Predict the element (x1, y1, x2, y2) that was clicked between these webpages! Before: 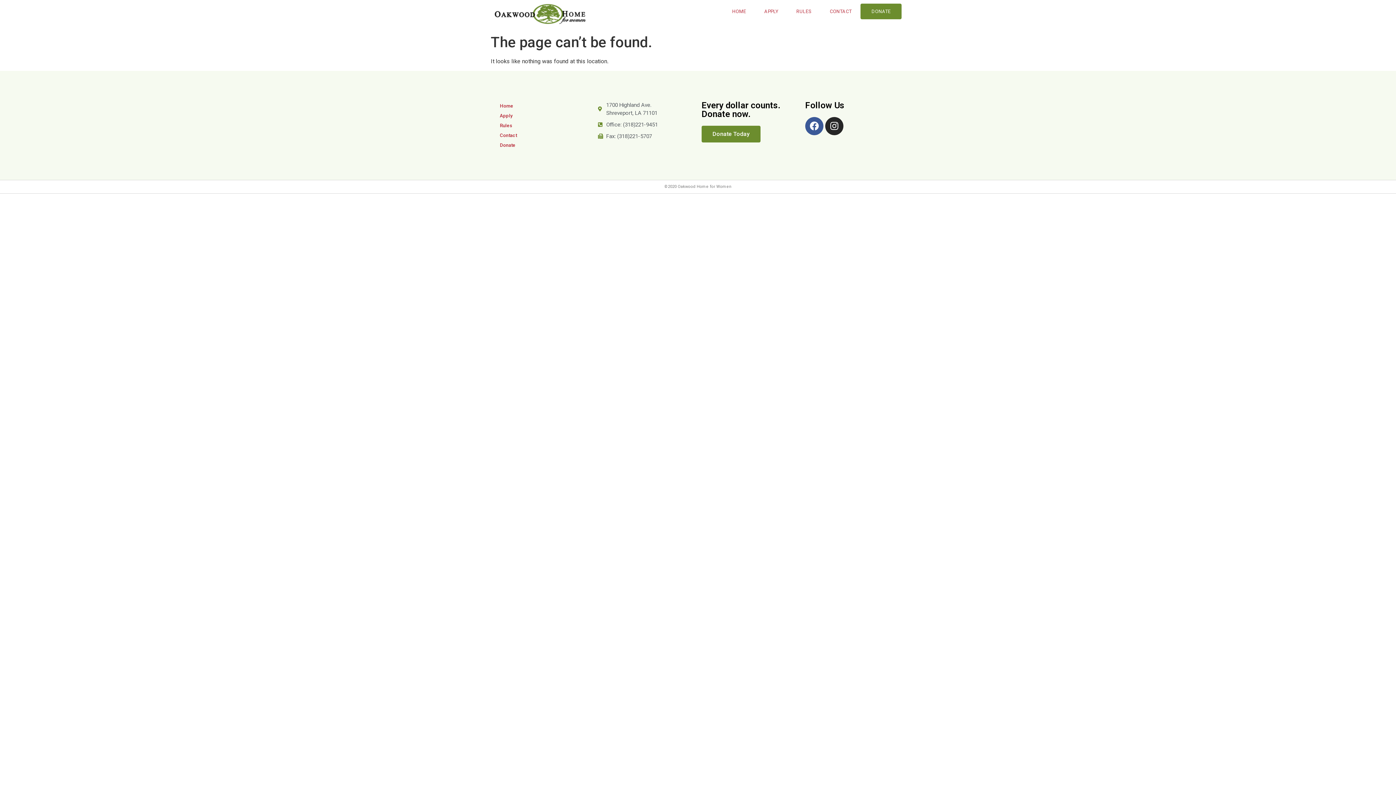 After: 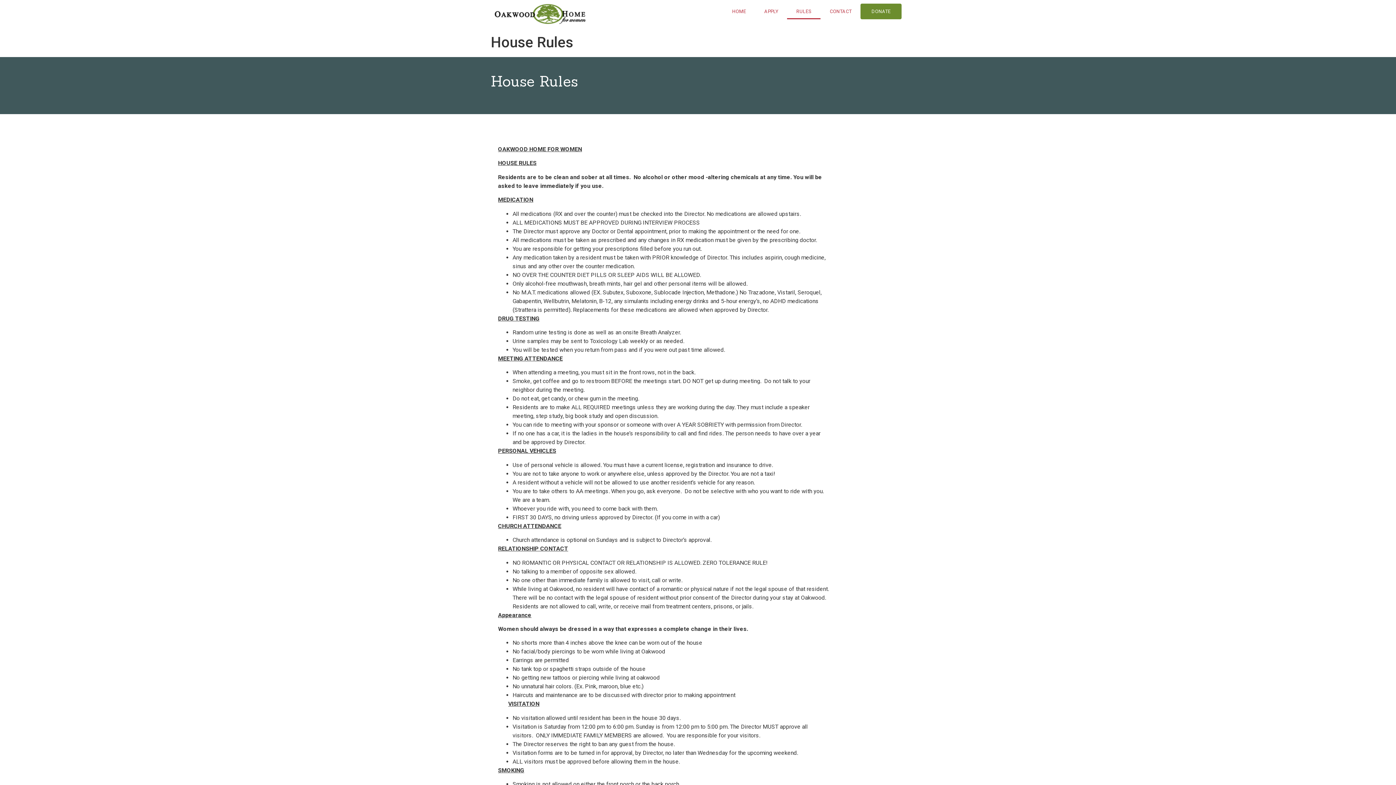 Action: bbox: (787, 3, 820, 19) label: RULES